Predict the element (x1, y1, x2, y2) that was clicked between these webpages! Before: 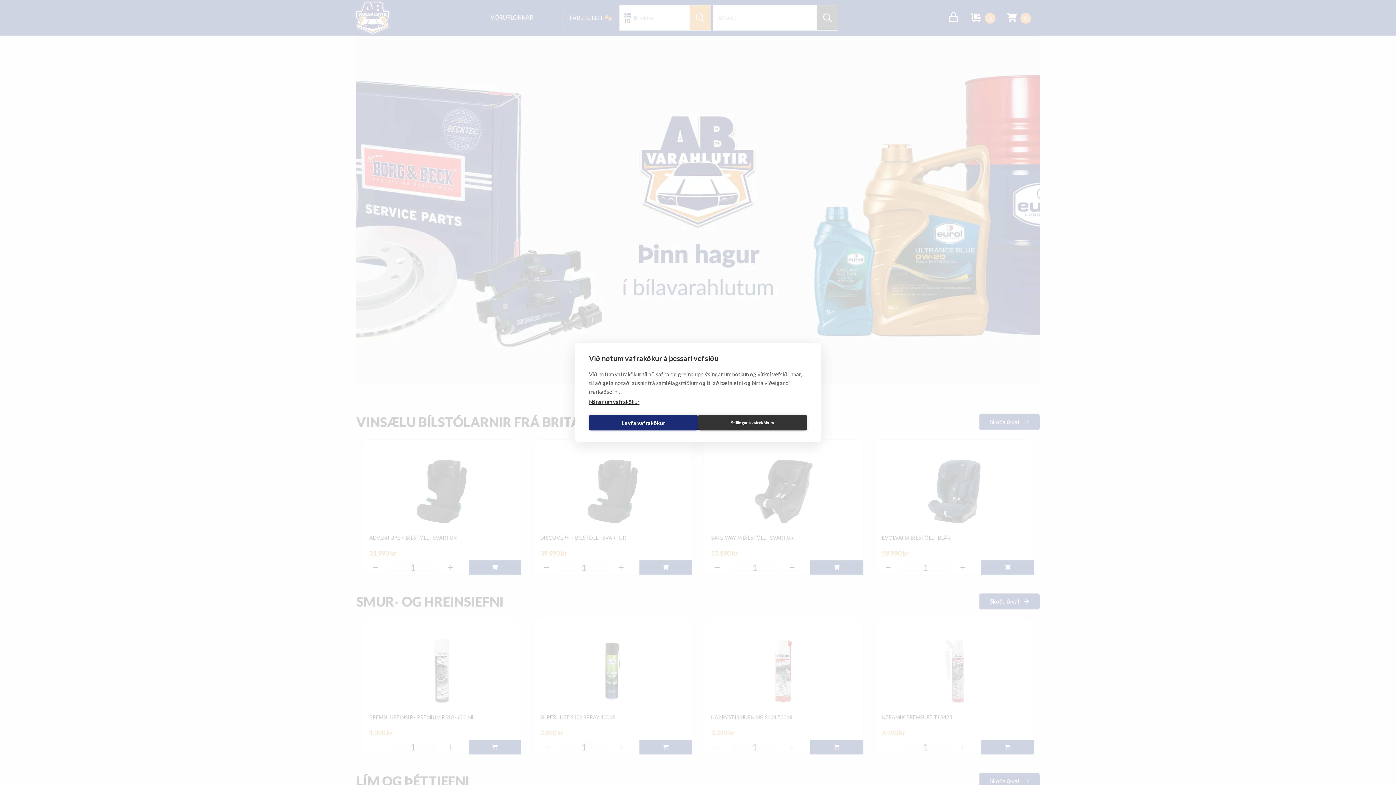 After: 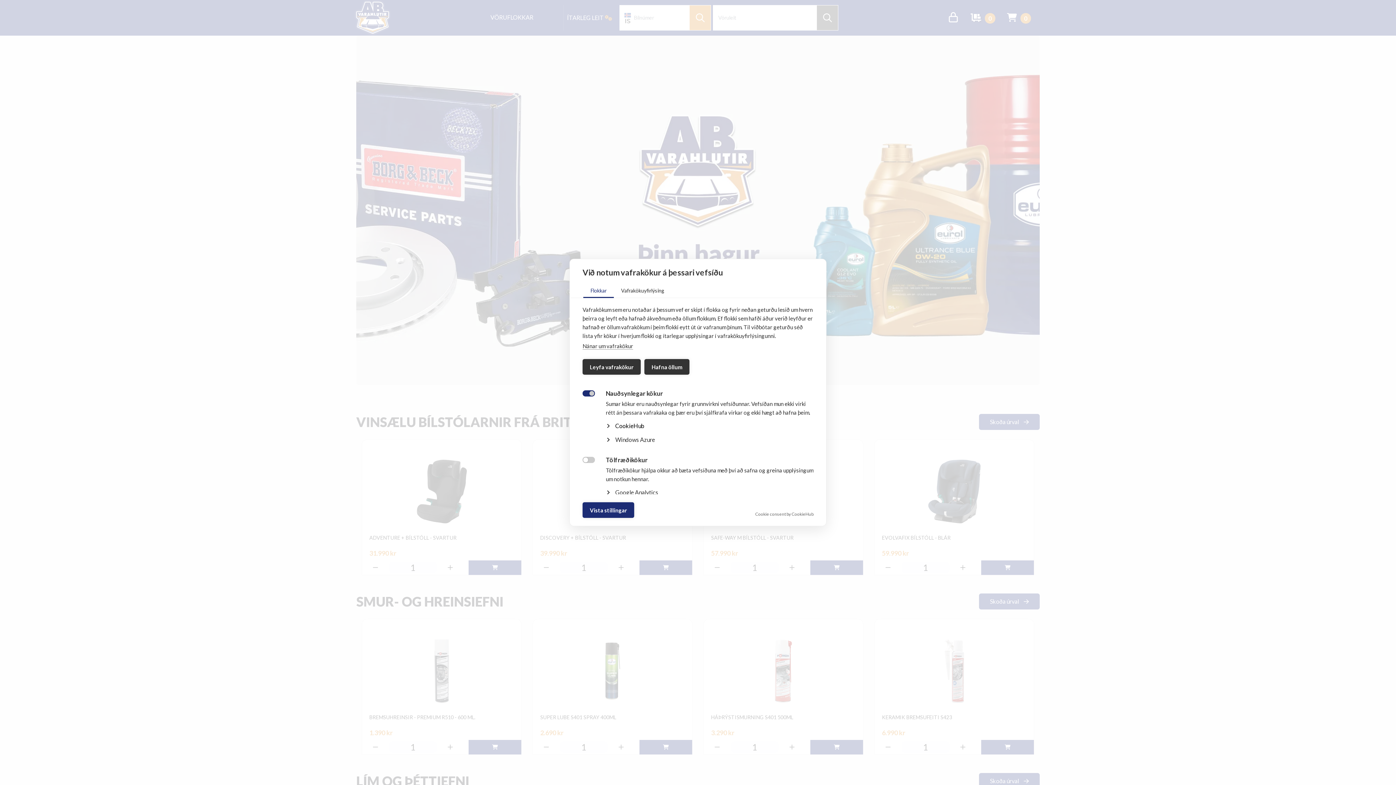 Action: bbox: (698, 415, 807, 430) label: Stillingar á vafrakökum